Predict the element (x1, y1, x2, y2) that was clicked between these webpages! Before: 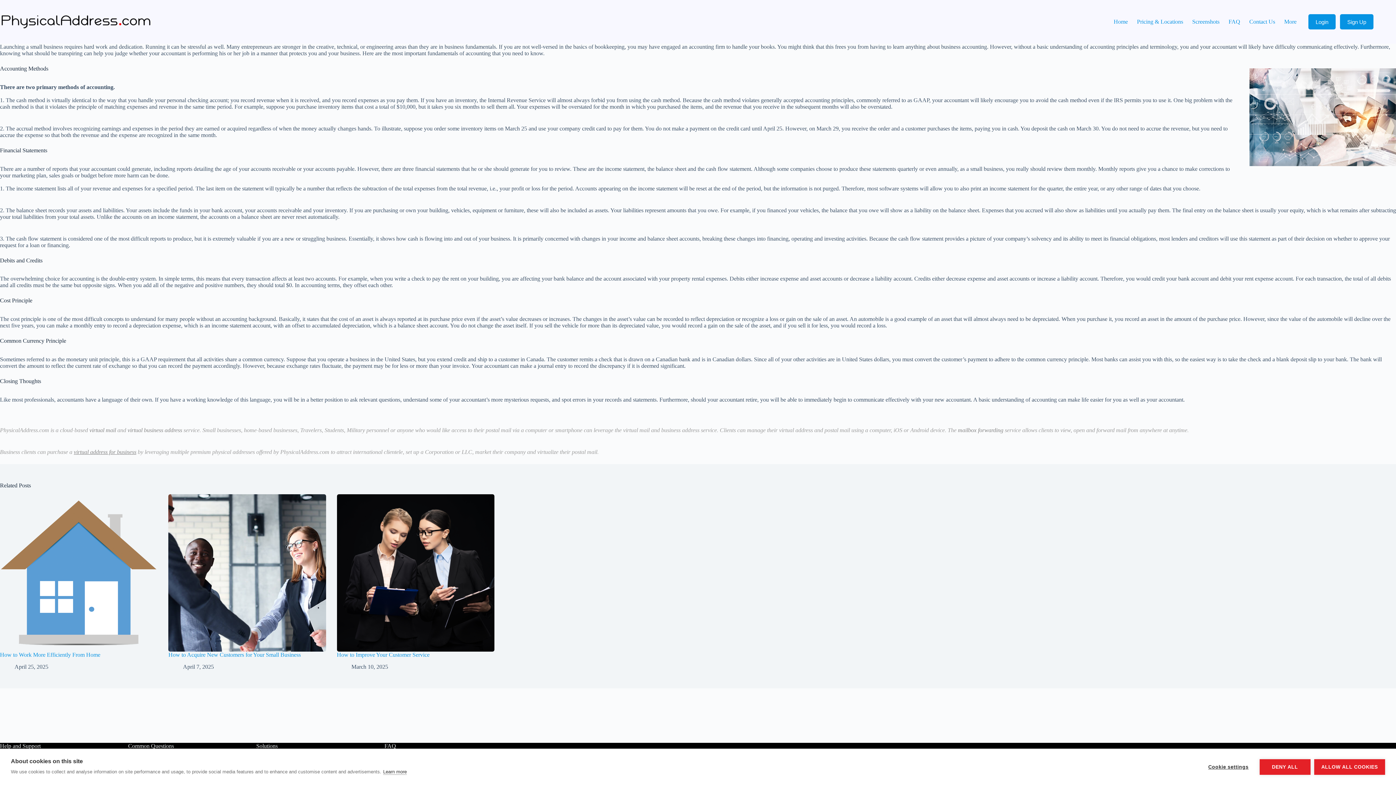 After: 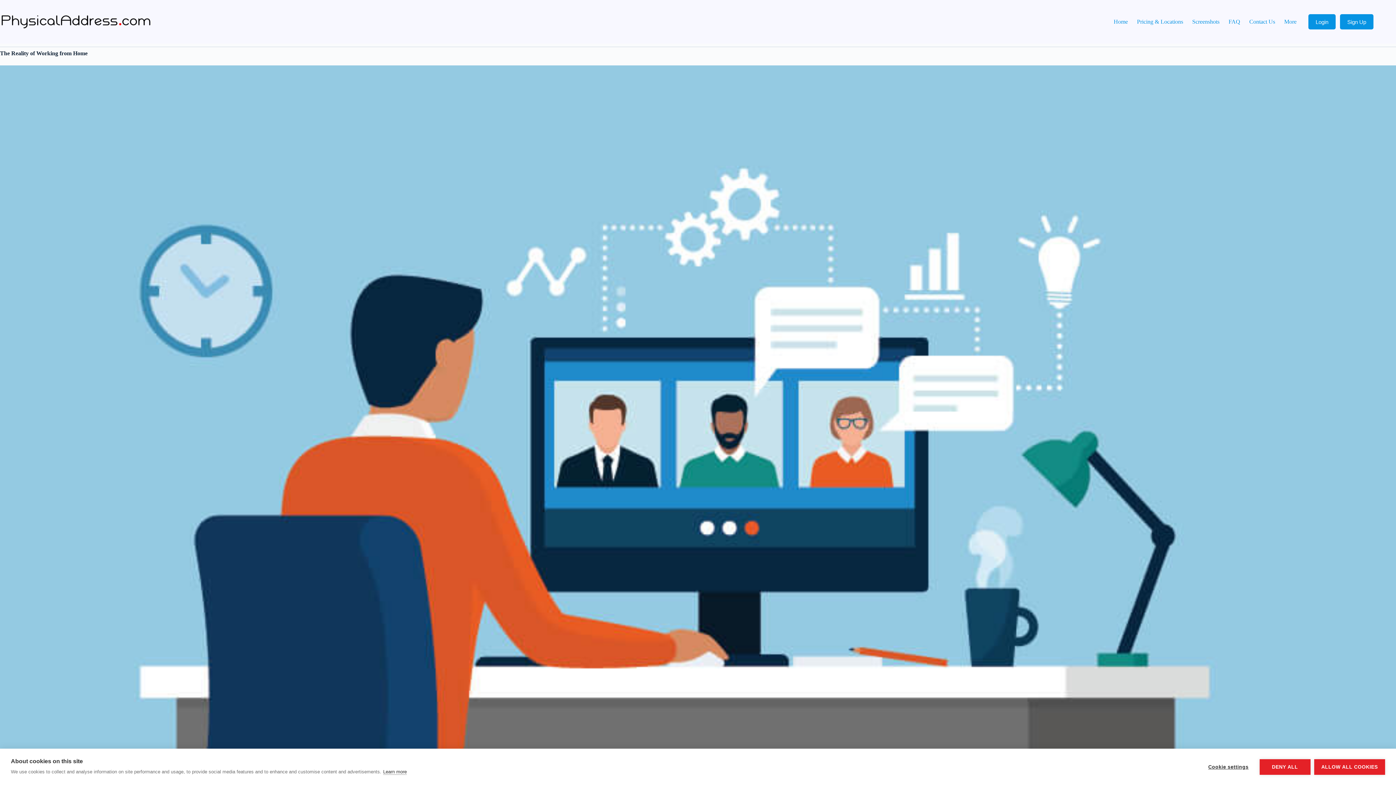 Action: bbox: (0, 494, 157, 651) label: How to Work More Efficiently From Home